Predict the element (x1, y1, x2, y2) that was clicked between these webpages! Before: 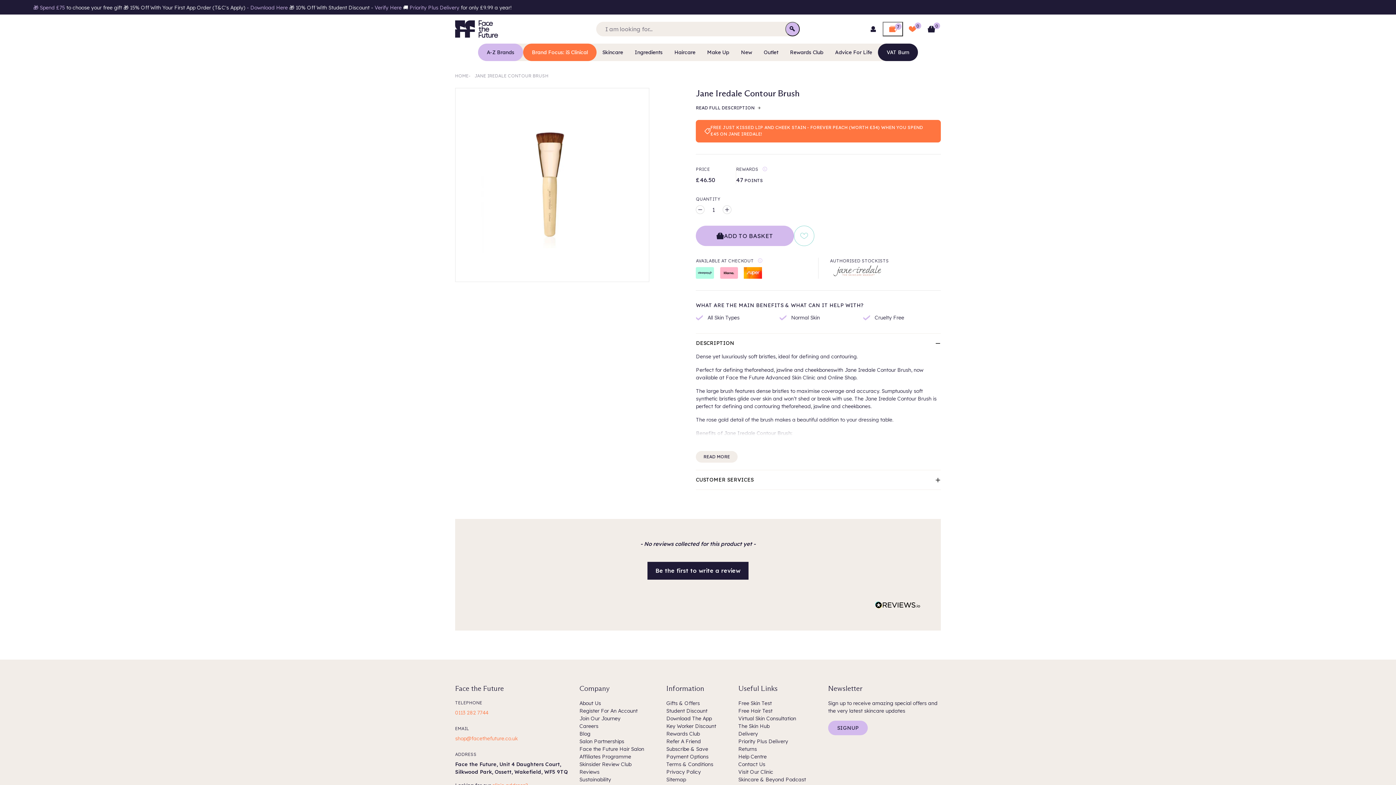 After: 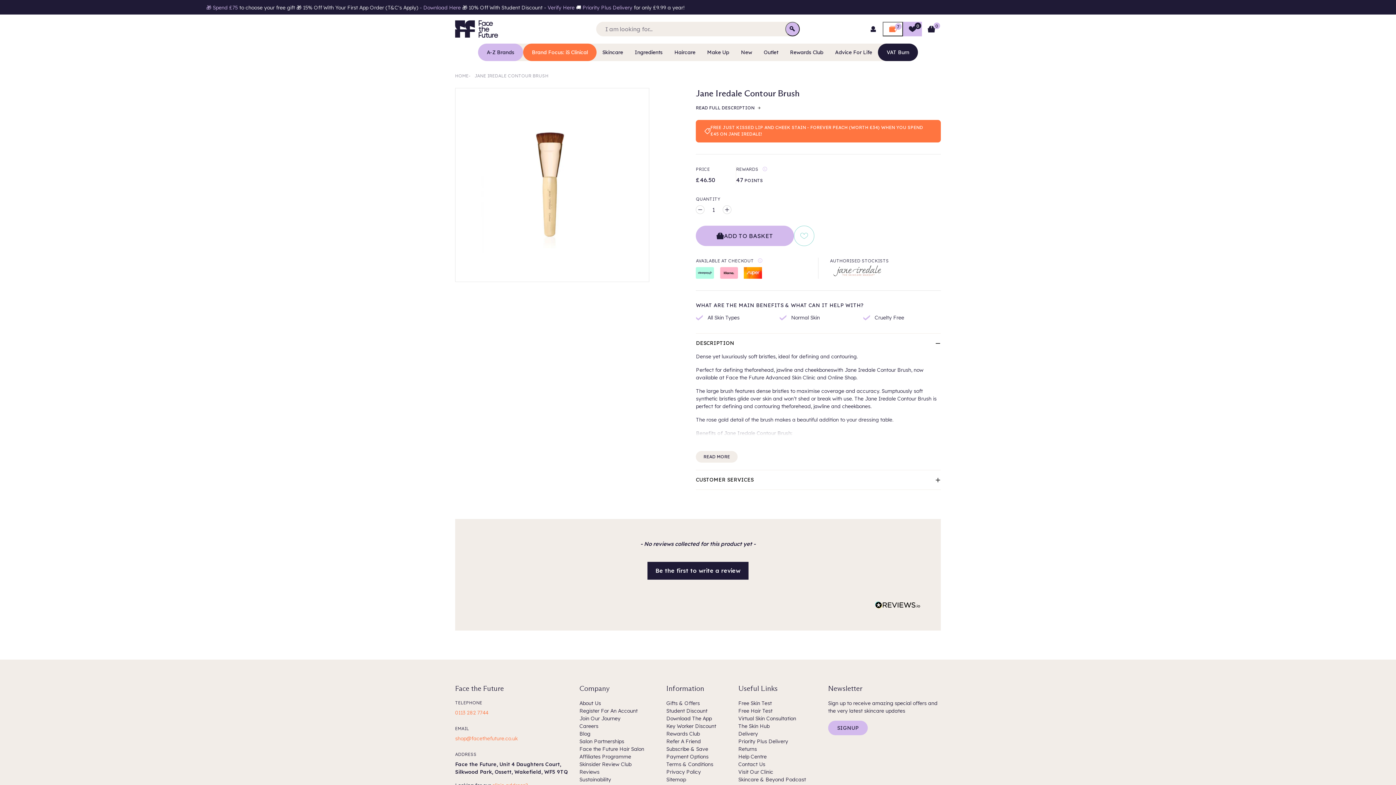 Action: label: View your wishlist bbox: (903, 21, 922, 36)